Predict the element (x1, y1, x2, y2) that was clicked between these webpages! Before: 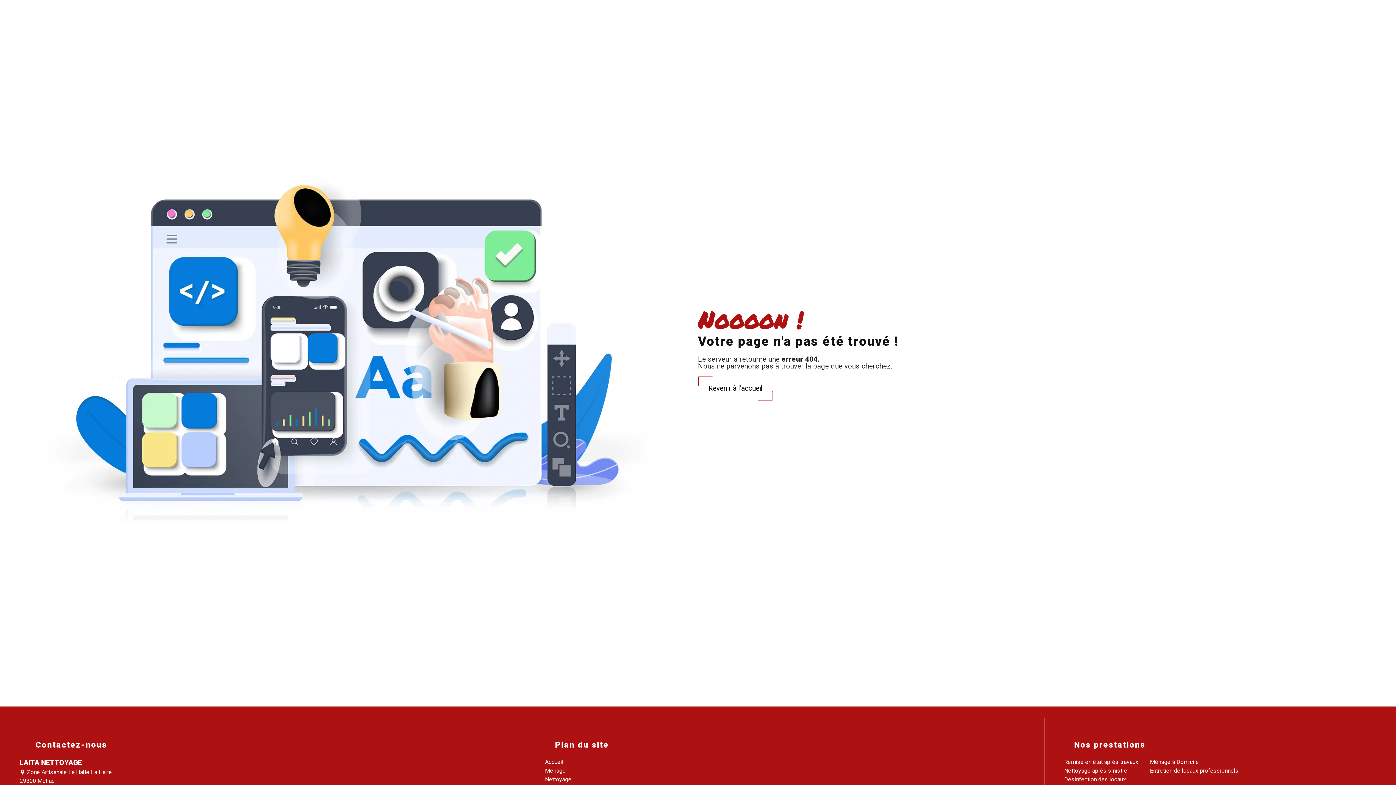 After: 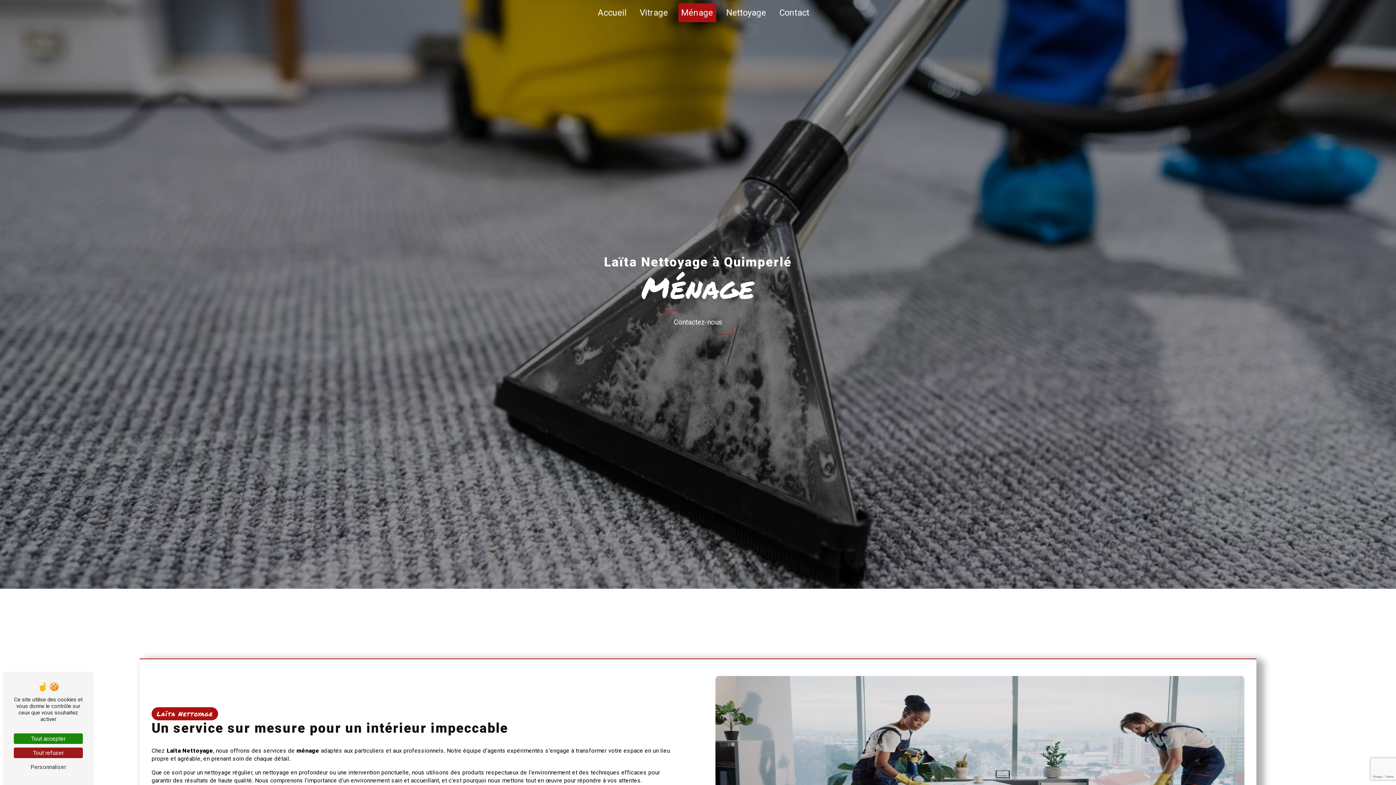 Action: bbox: (545, 767, 565, 774) label: Ménage